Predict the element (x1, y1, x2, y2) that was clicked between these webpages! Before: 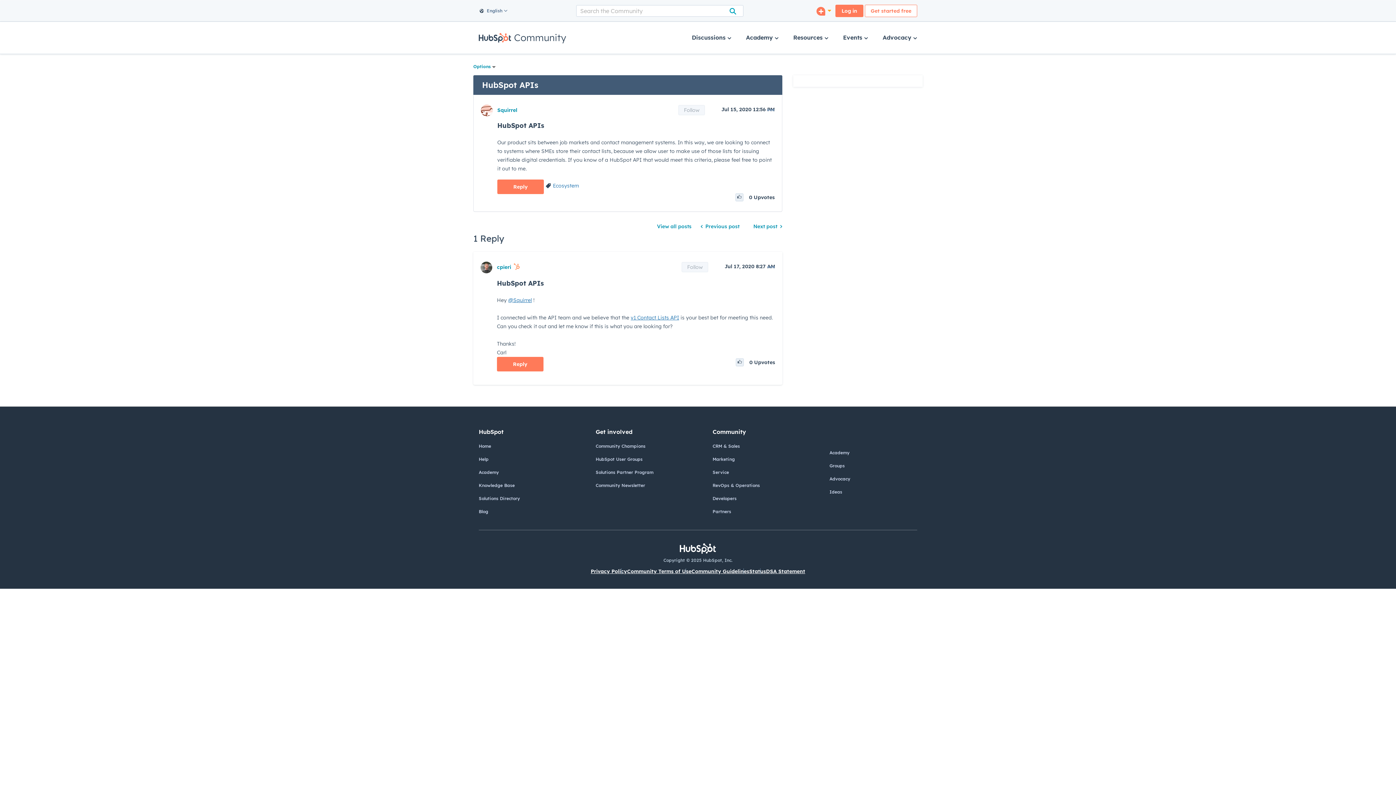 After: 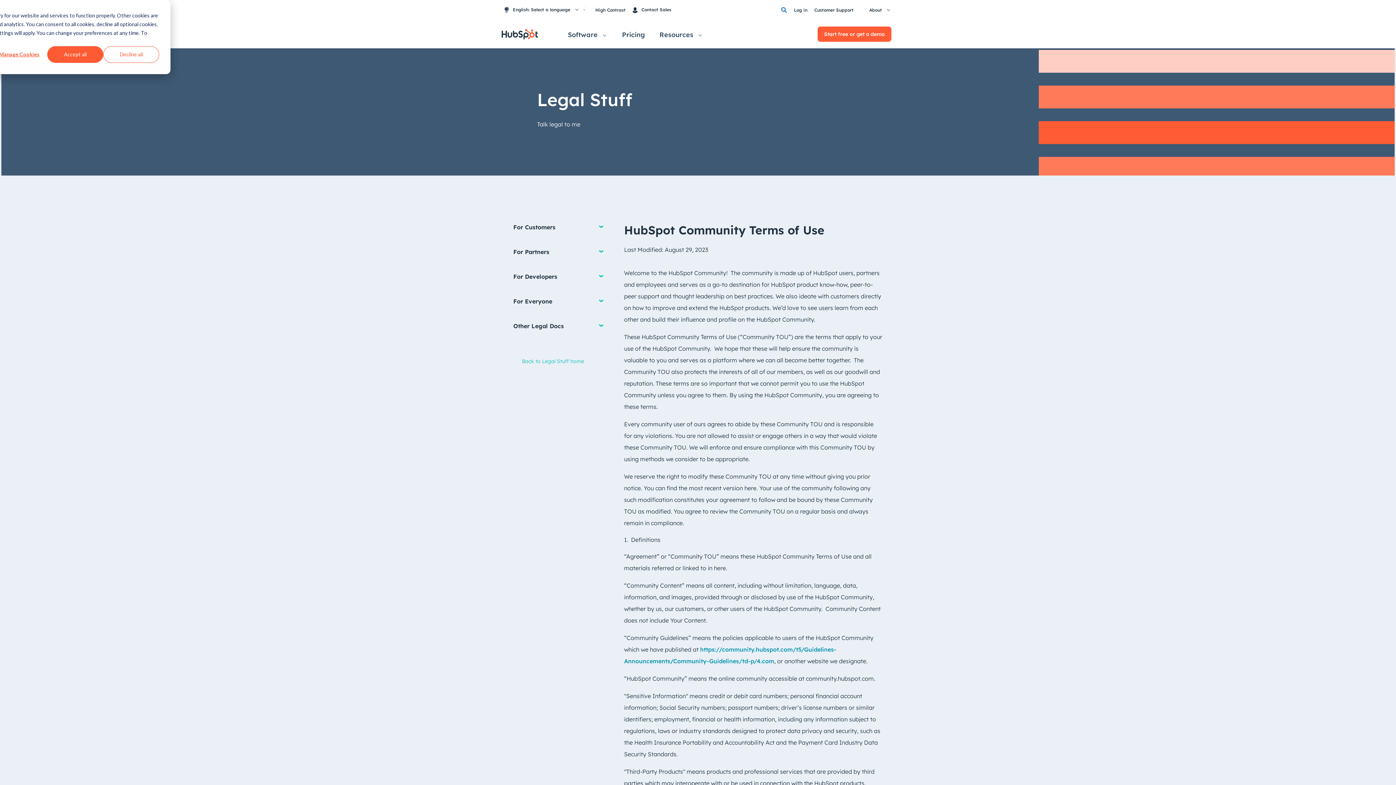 Action: label: Community Terms of Use bbox: (627, 568, 691, 574)